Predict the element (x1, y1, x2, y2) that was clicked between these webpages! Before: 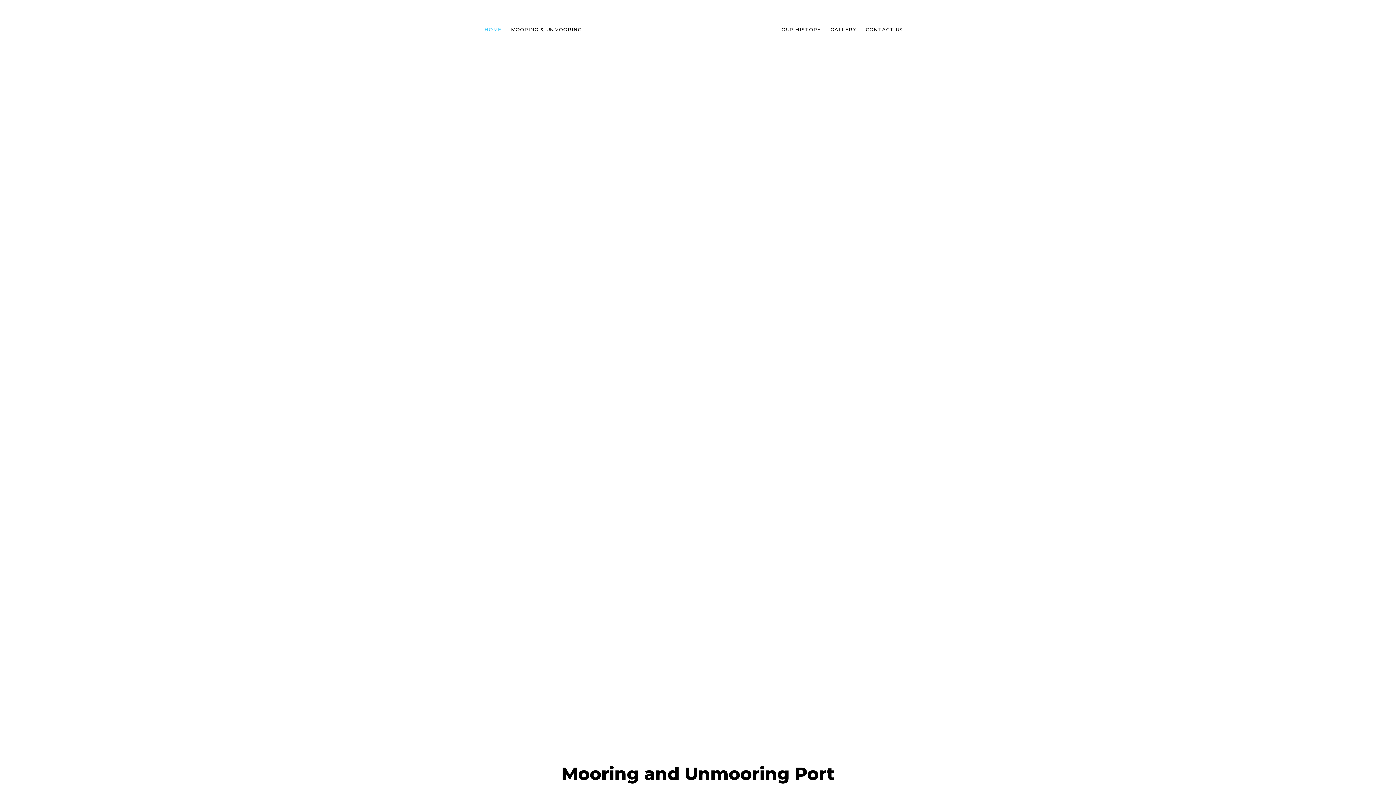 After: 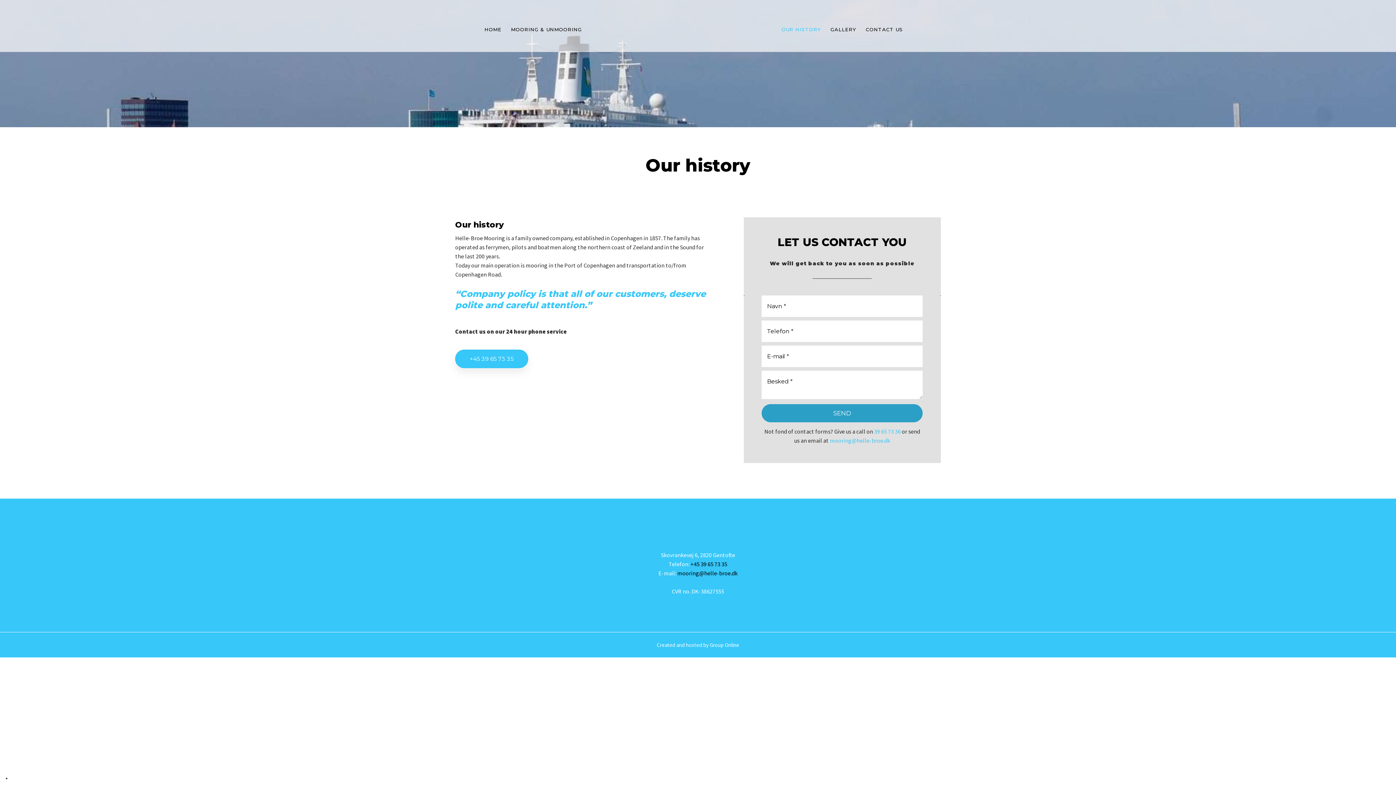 Action: bbox: (776, 20, 826, 38) label: OUR HISTORY